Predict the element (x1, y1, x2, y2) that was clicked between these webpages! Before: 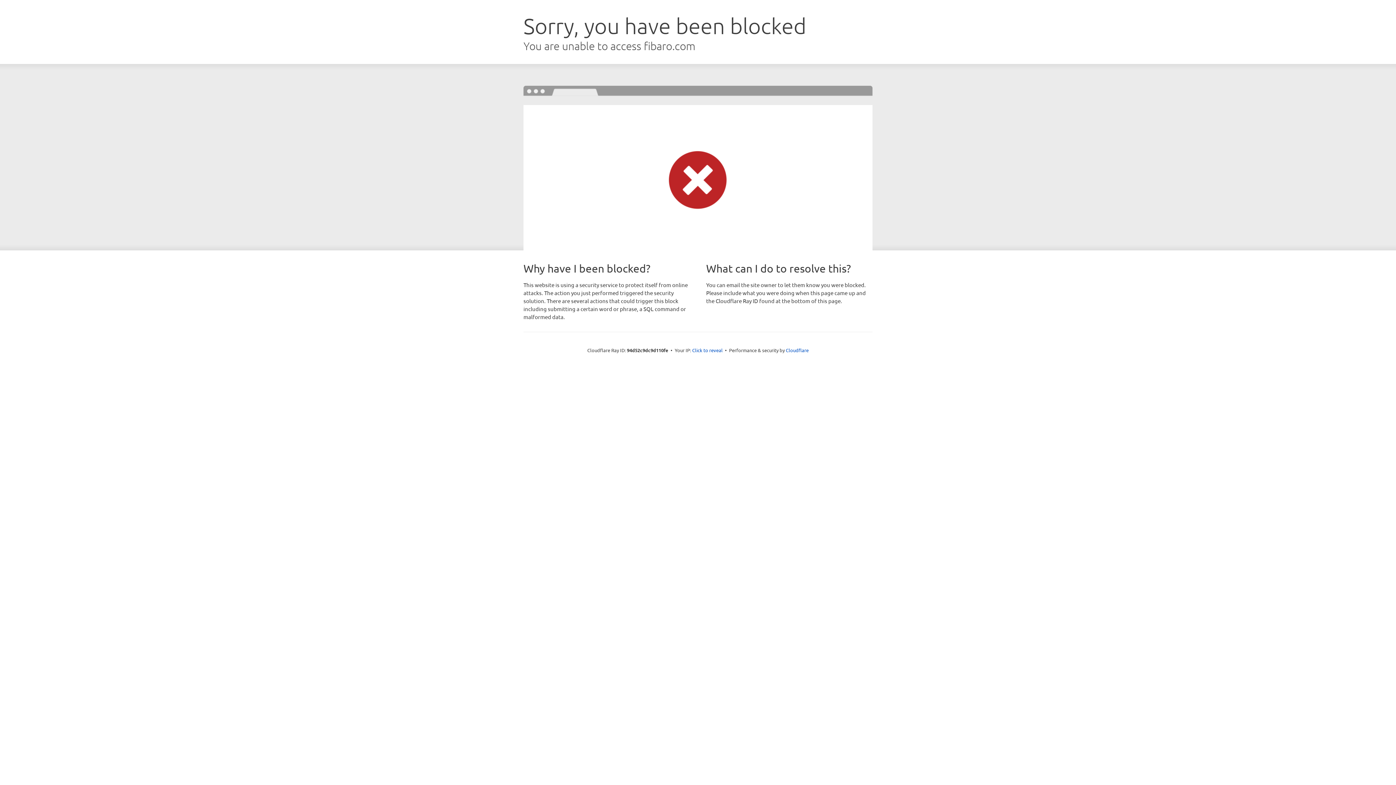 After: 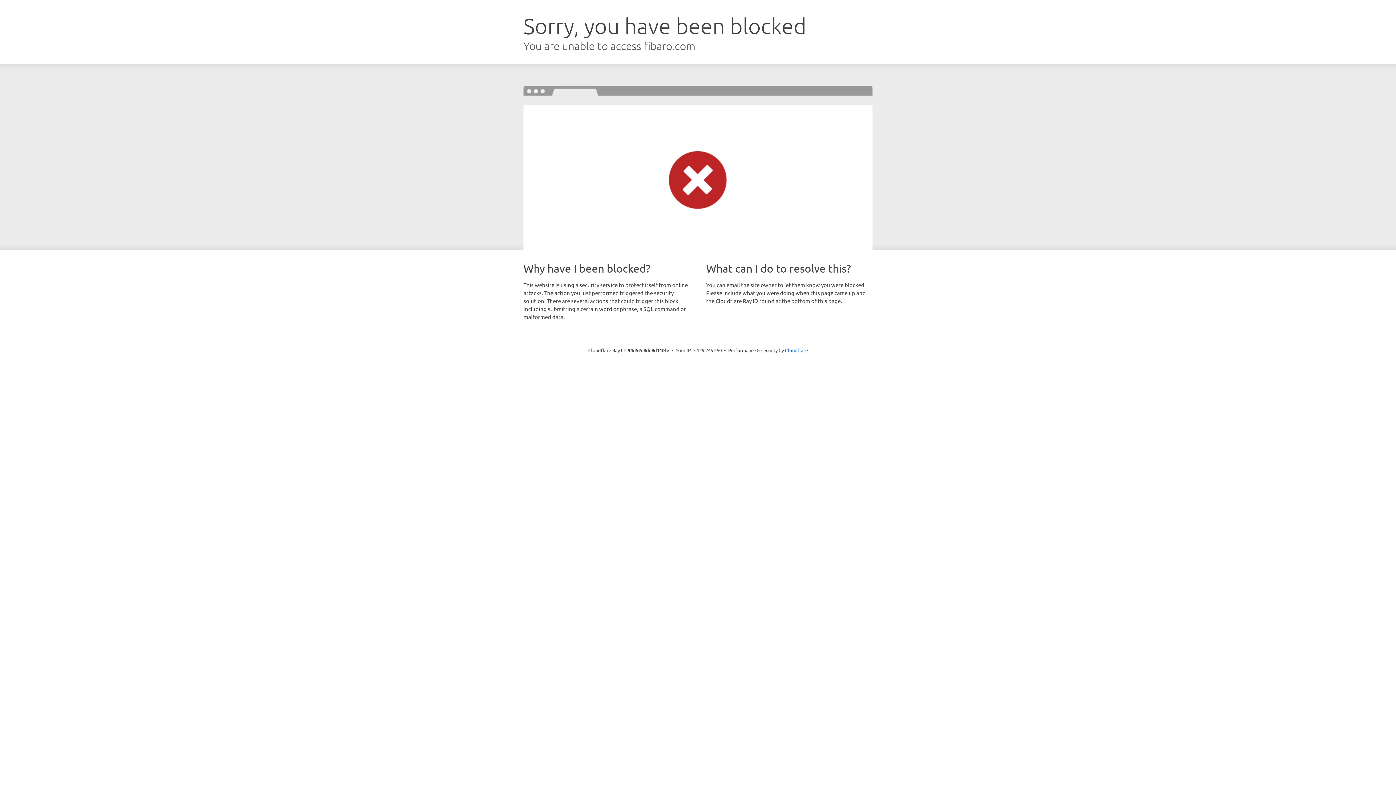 Action: label: Click to reveal bbox: (692, 346, 722, 353)